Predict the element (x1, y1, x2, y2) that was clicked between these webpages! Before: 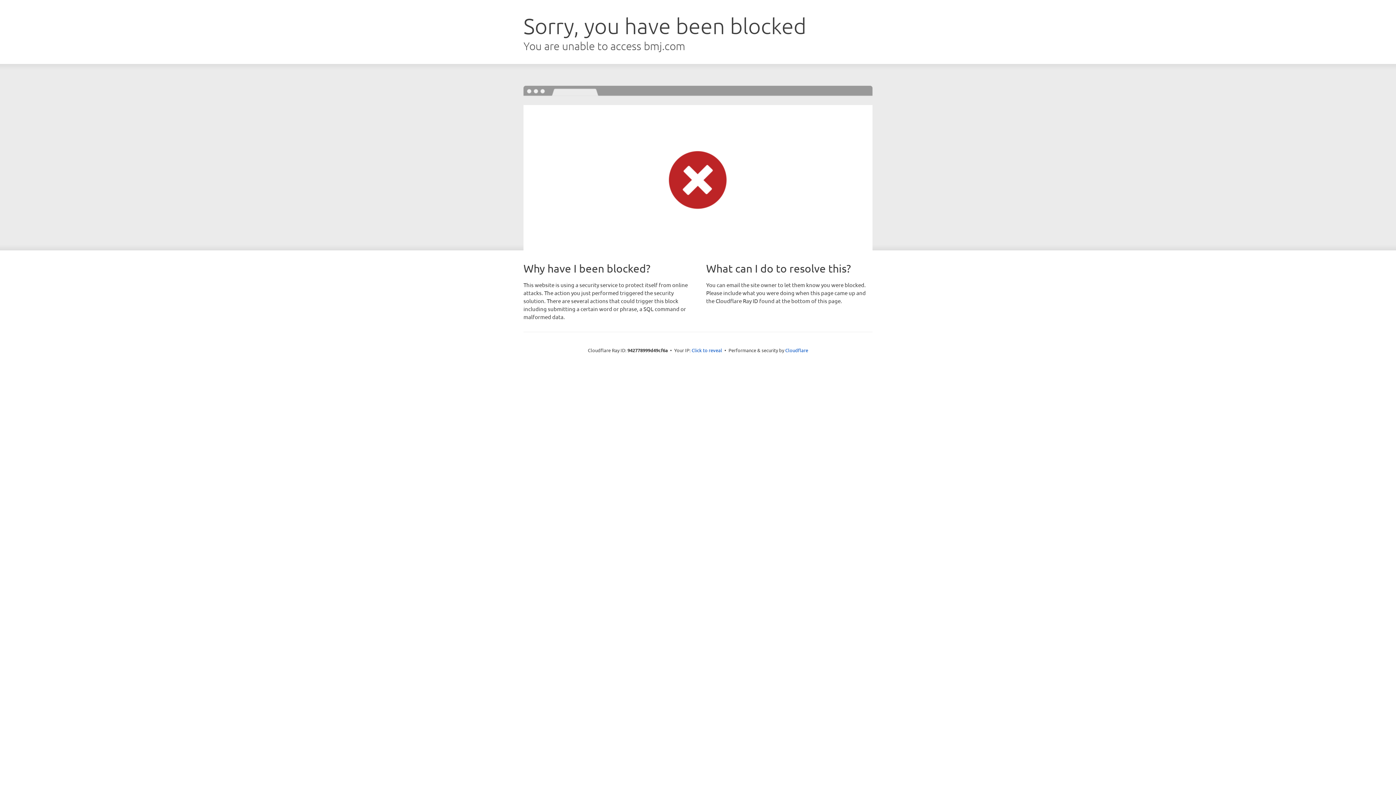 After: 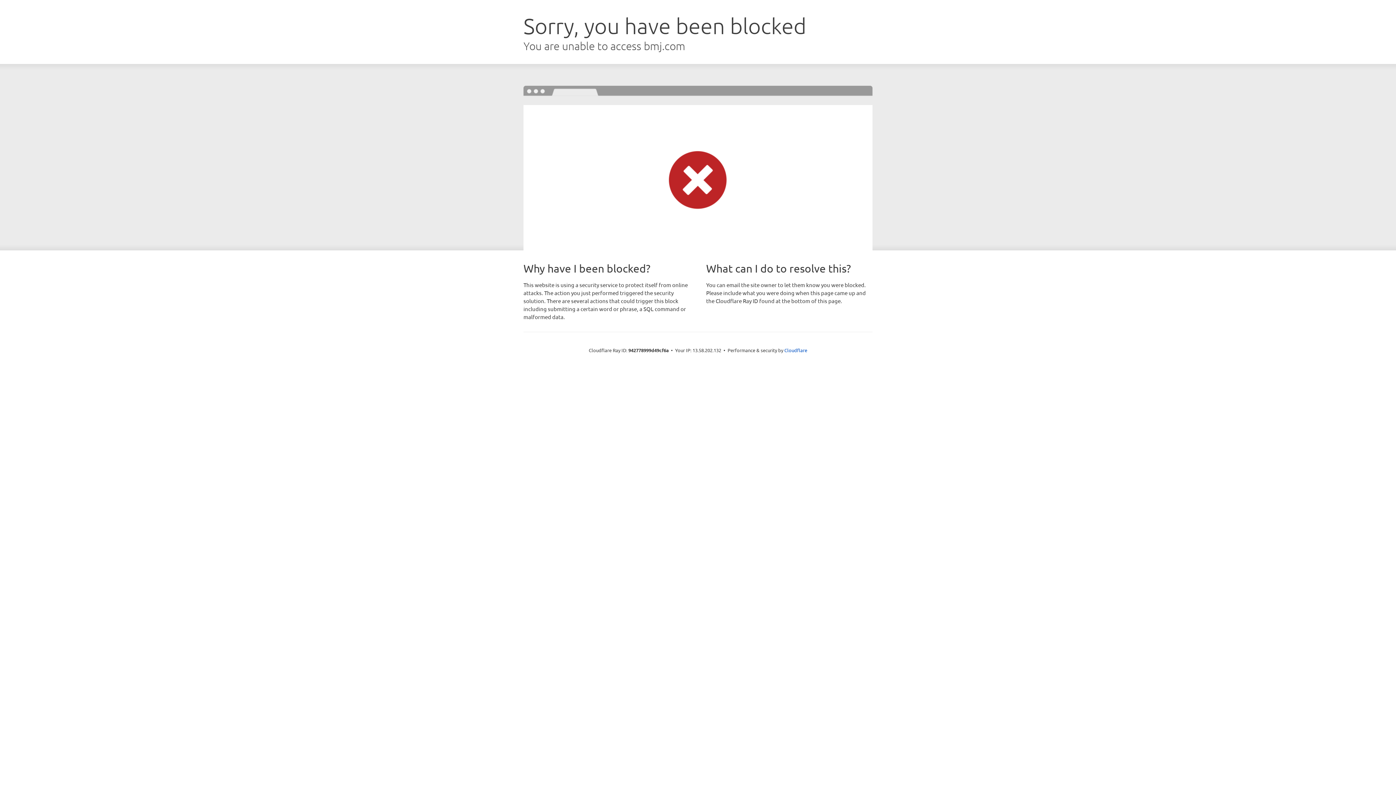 Action: bbox: (691, 346, 722, 353) label: Click to reveal